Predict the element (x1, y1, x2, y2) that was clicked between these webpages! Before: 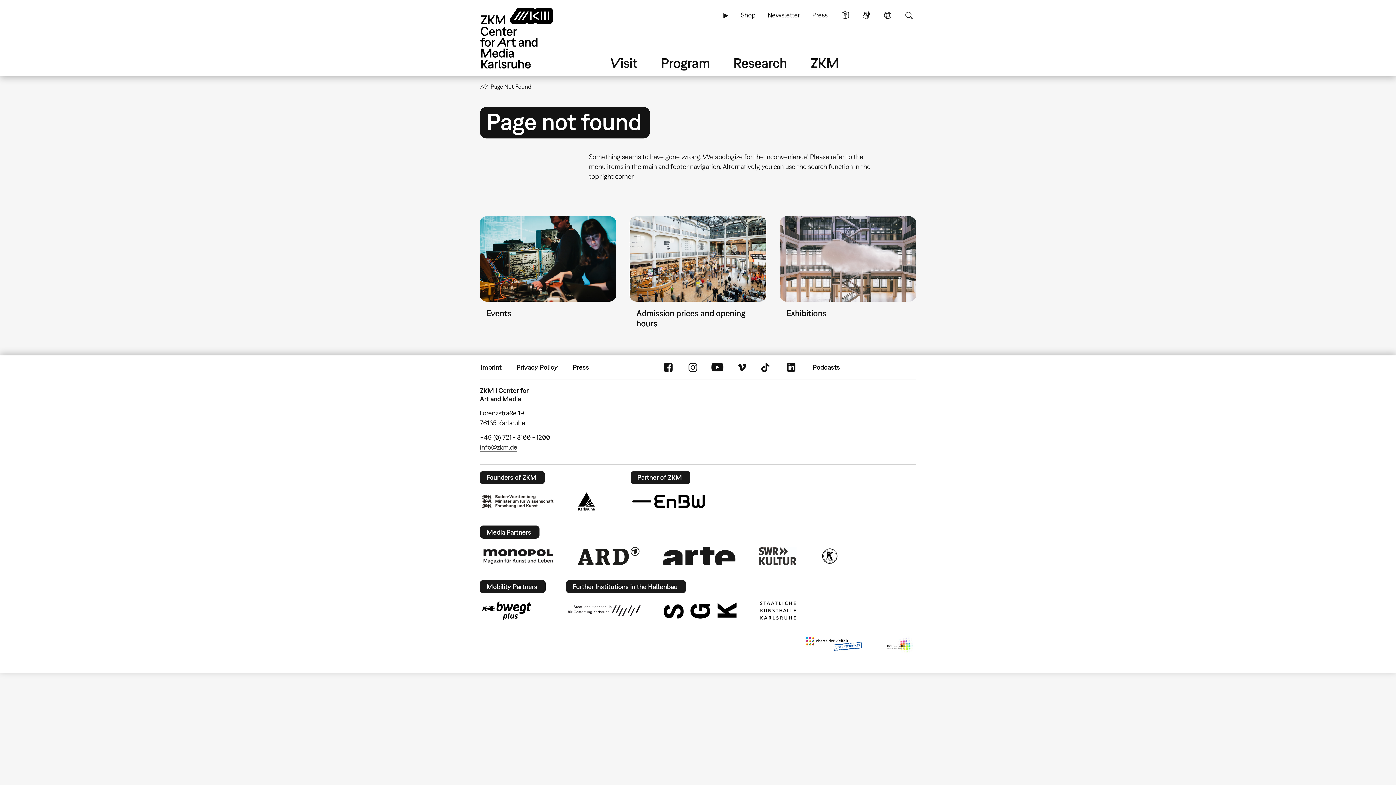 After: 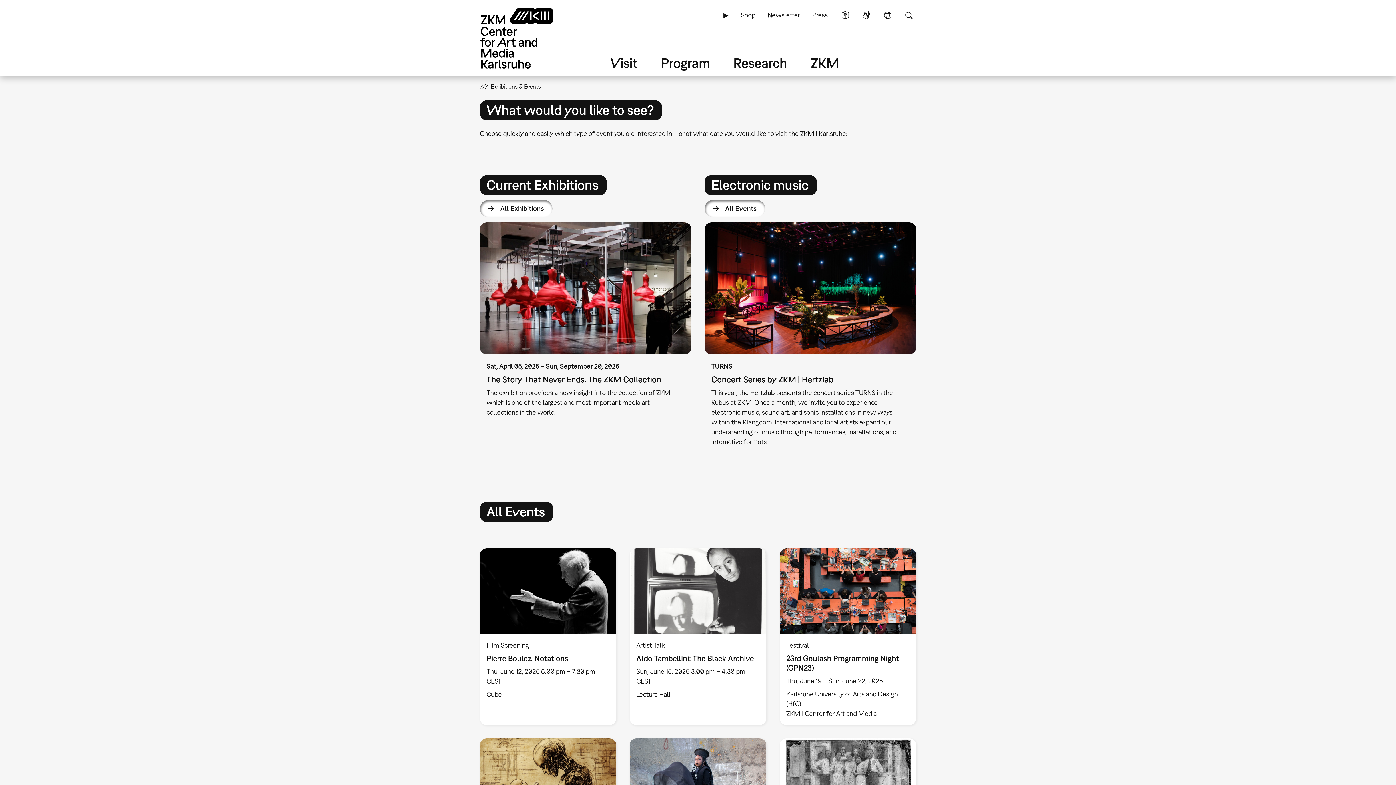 Action: bbox: (659, 53, 711, 71) label: Program